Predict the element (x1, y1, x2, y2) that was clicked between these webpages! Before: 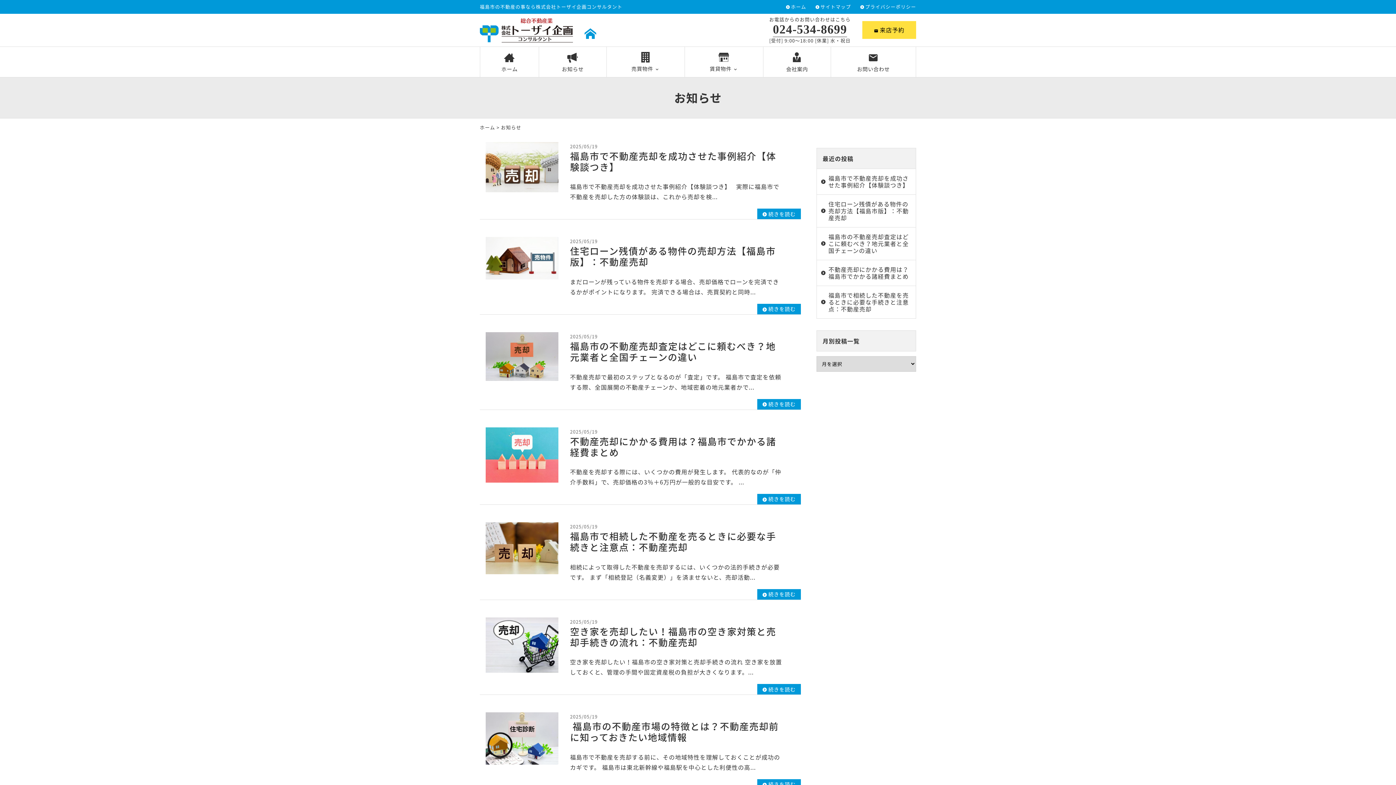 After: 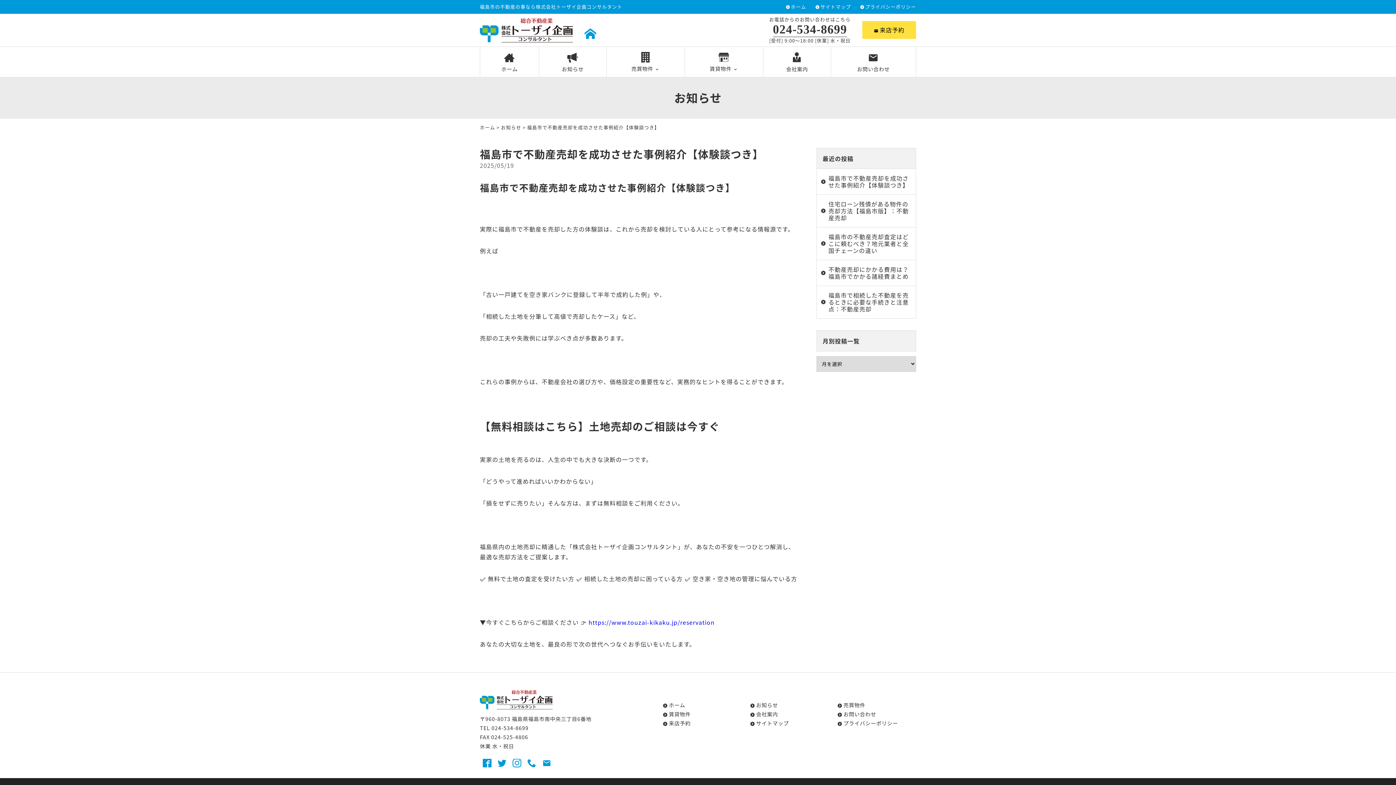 Action: label: 2025/05/19
福島市で不動産売却を成功させた事例紹介【体験談つき】
福島市で不動産売却を成功させた事例紹介【体験談つき】   実際に福島市で不動産を売却した方の体験談は、これから売却を検...
続きを読む bbox: (480, 136, 801, 219)